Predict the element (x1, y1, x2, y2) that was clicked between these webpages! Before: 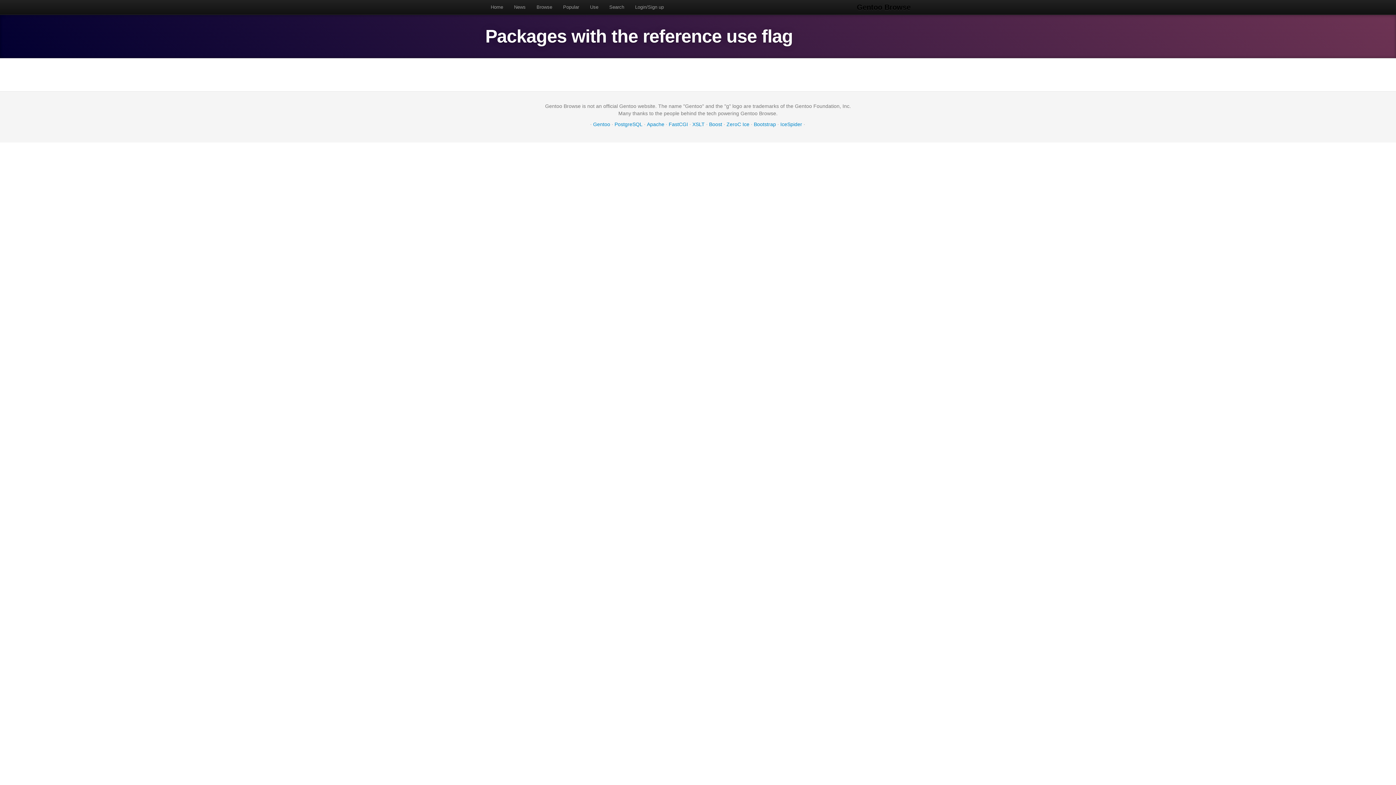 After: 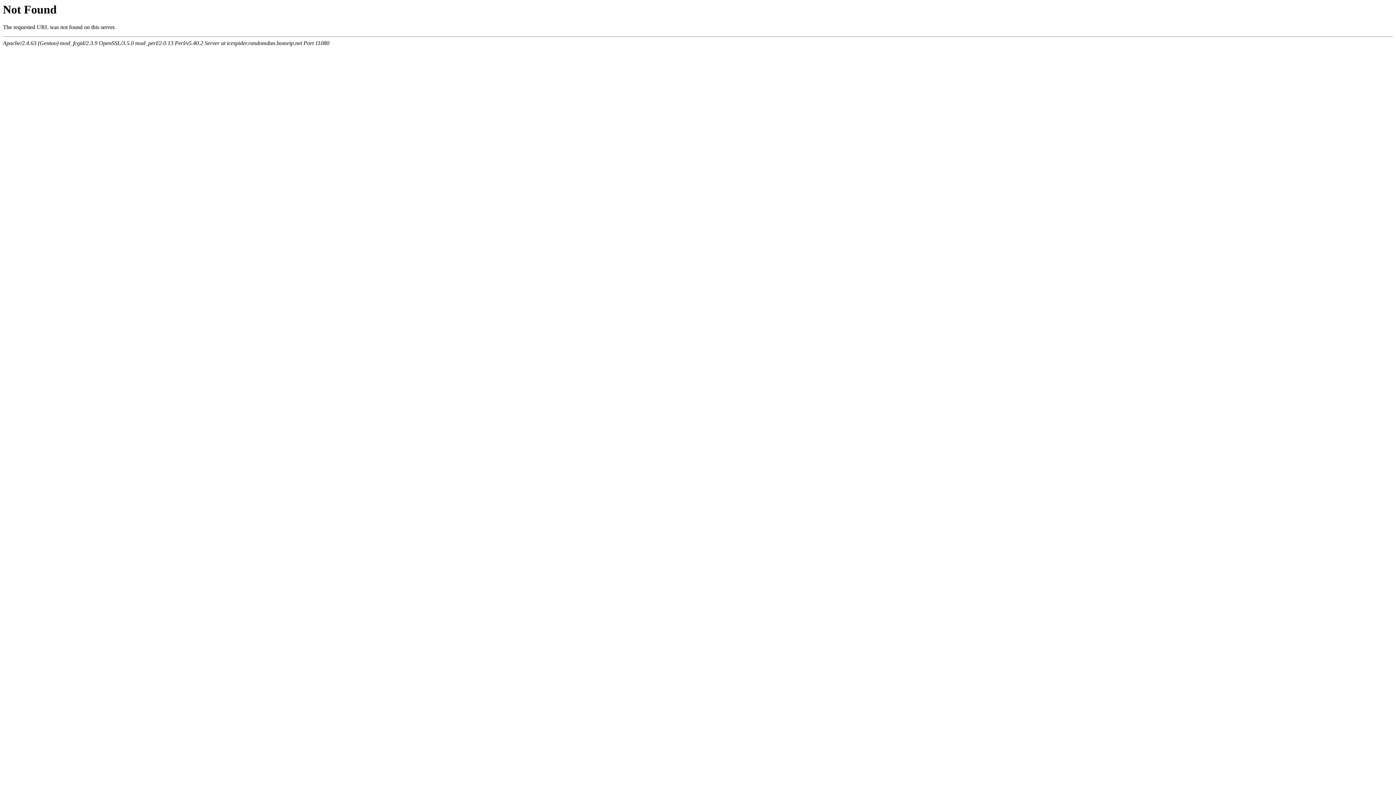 Action: label: IceSpider bbox: (780, 121, 802, 127)